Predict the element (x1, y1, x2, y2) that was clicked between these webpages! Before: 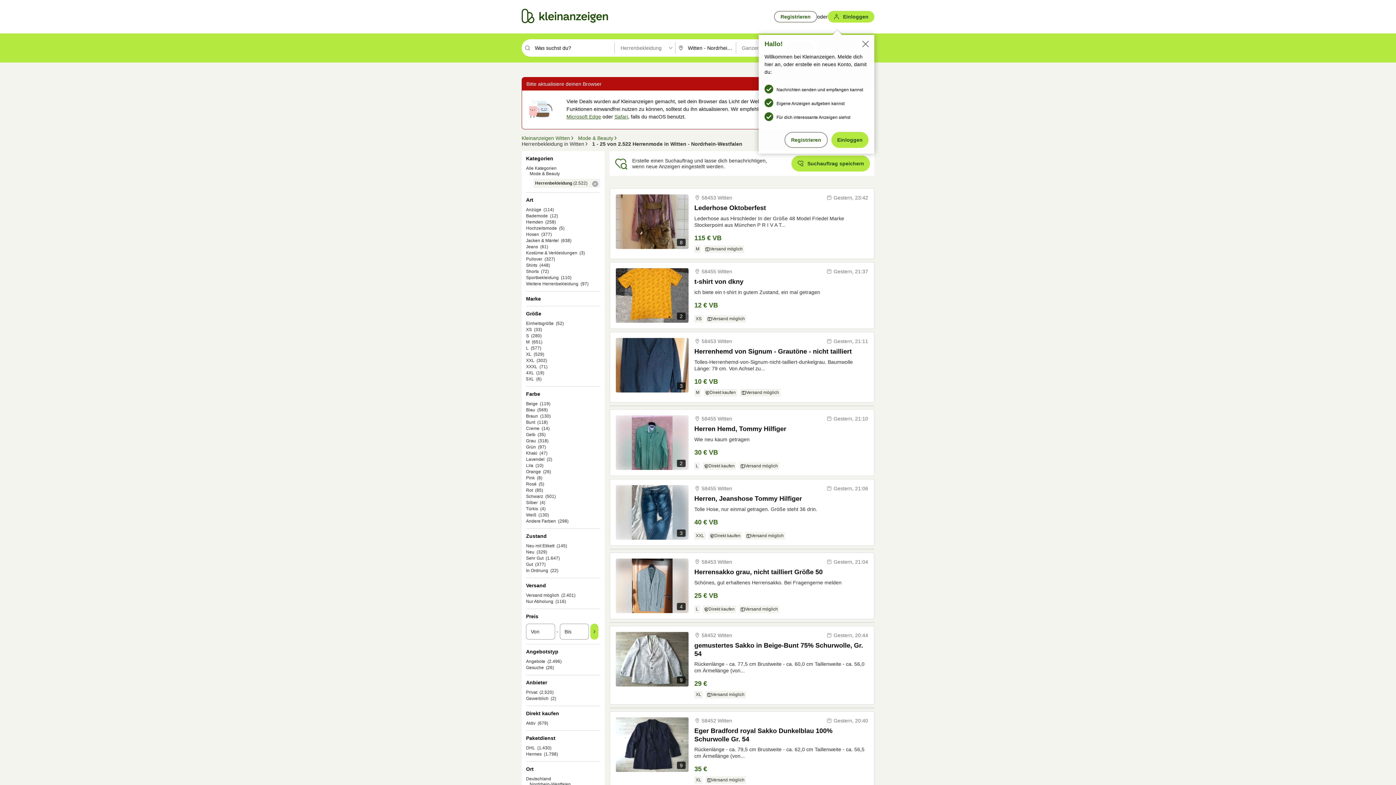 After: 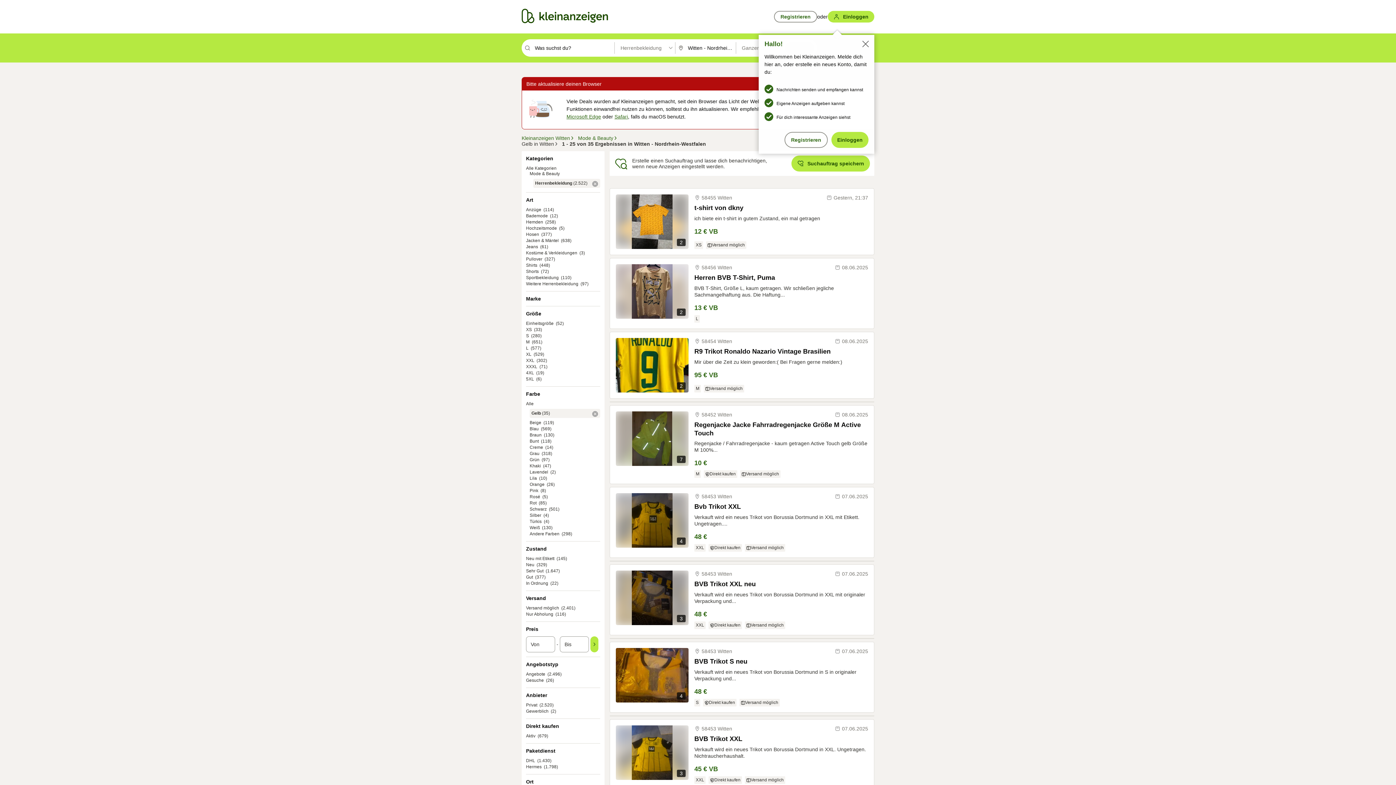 Action: bbox: (526, 432, 535, 437) label: Gelb